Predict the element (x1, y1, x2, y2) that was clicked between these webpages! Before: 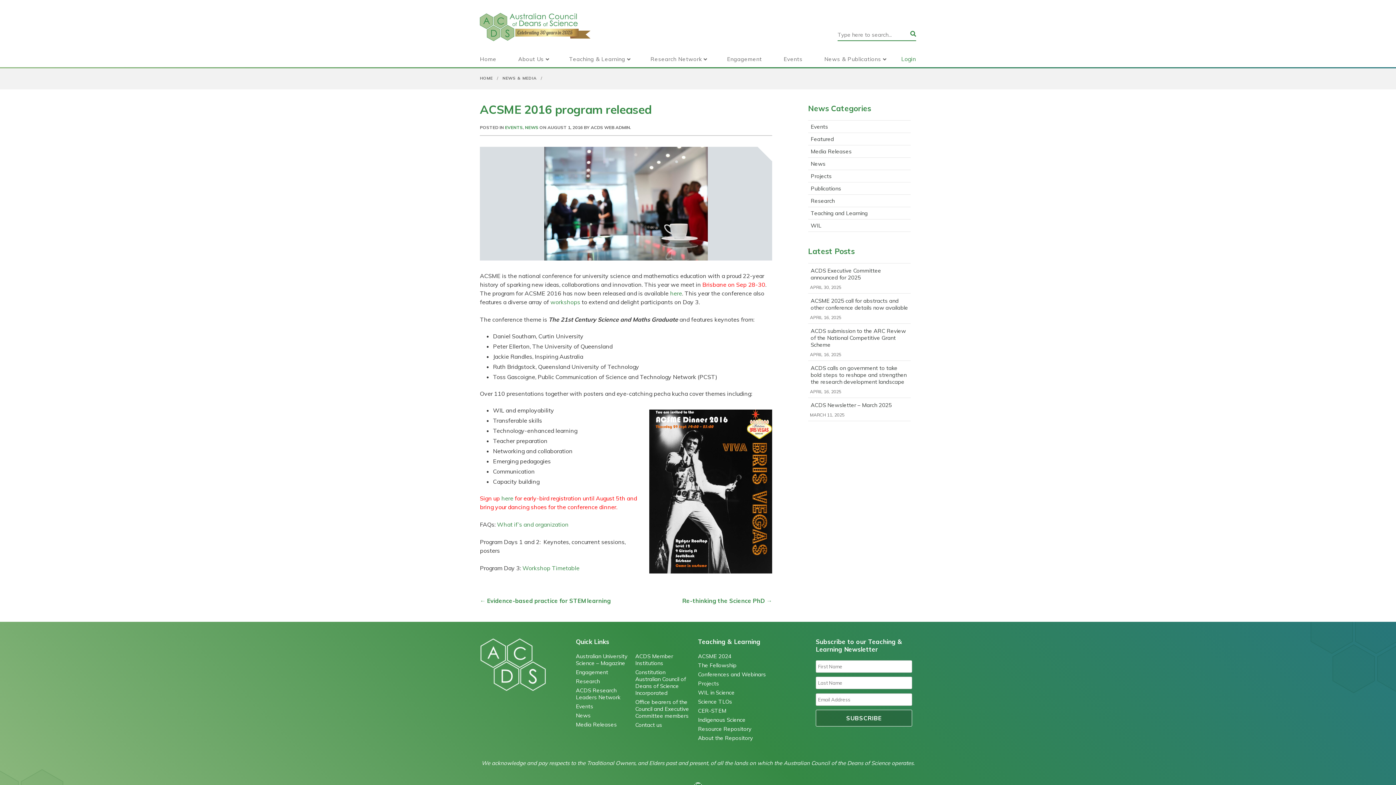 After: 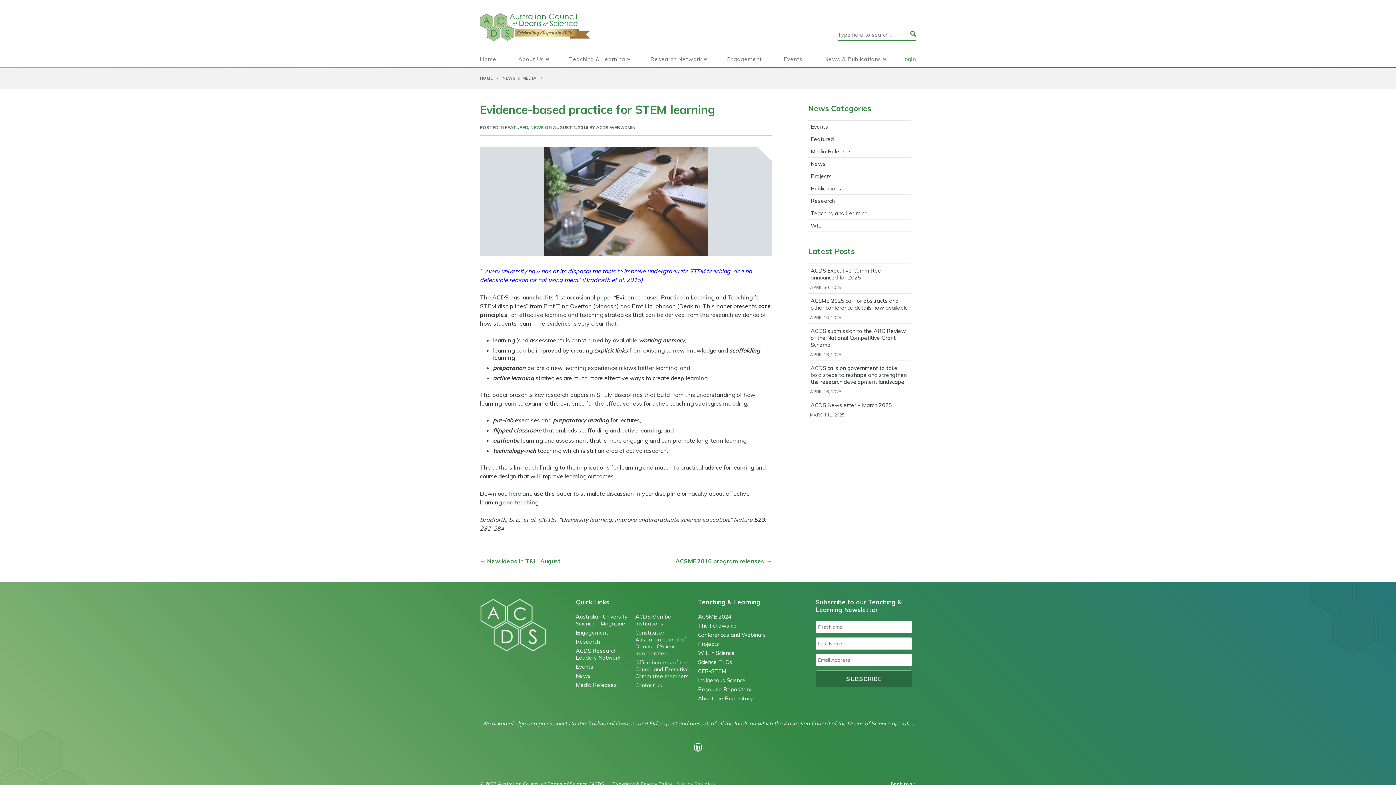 Action: label: ← Evidence-based practice for STEM learning bbox: (480, 597, 610, 604)